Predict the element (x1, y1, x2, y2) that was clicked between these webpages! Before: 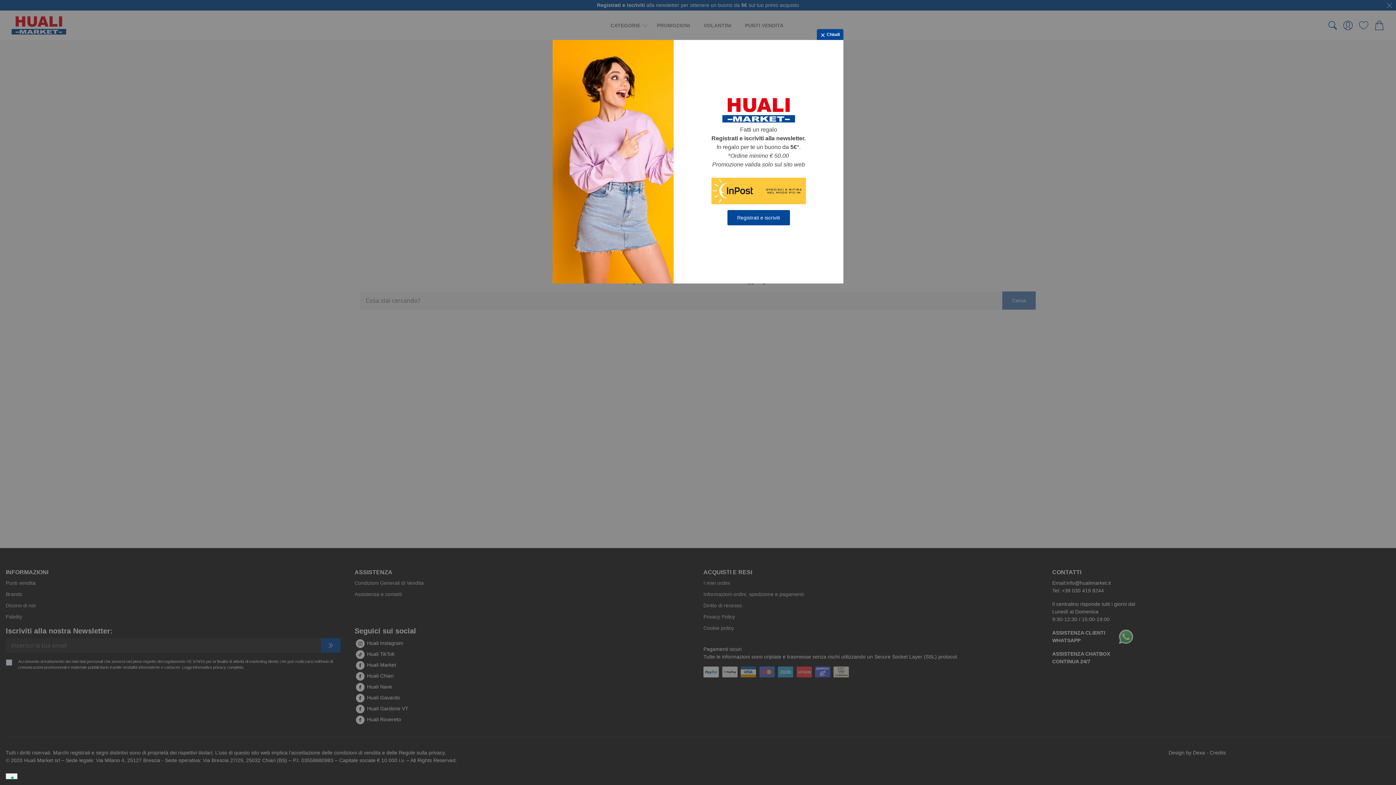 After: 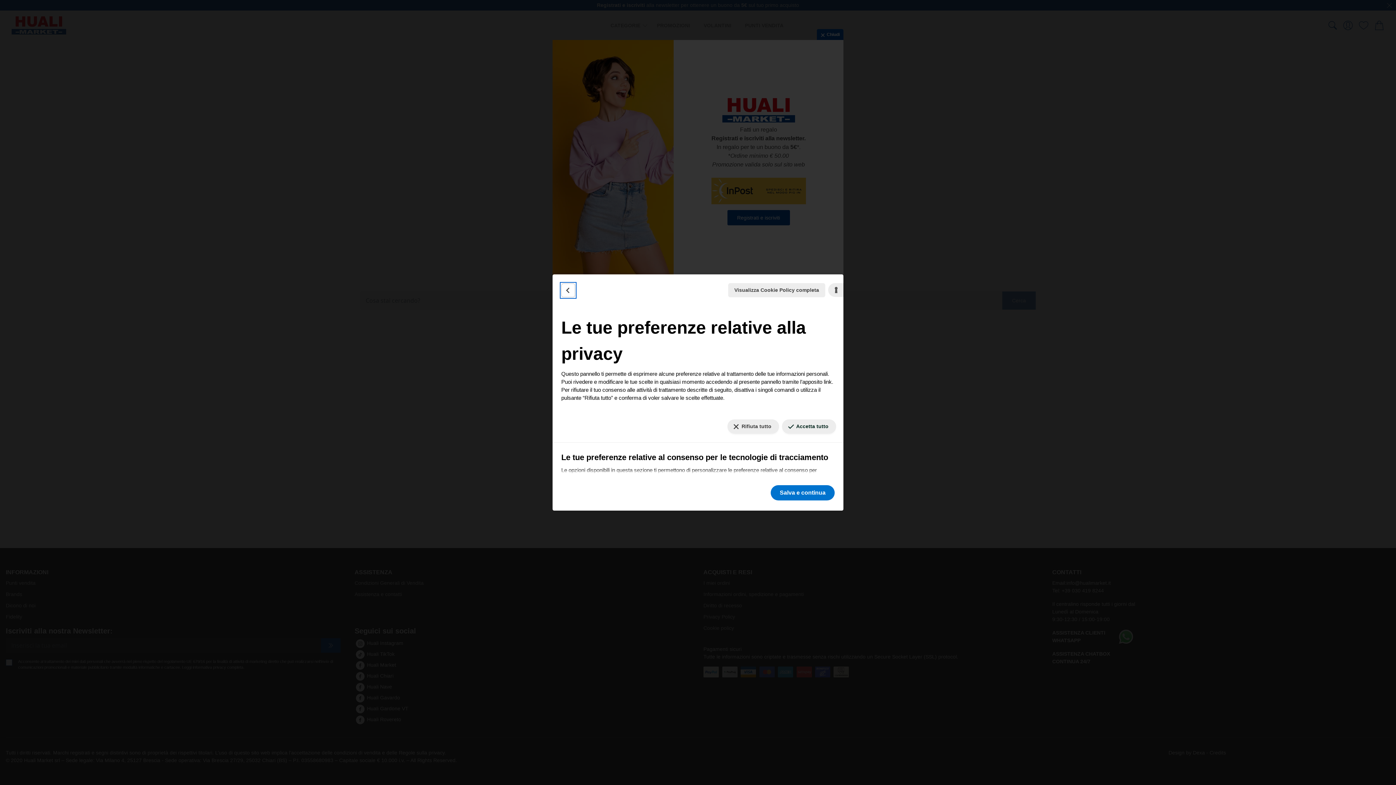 Action: bbox: (5, 773, 17, 779) label: Le tue preferenze relative al consenso per le tecnologie di tracciamento